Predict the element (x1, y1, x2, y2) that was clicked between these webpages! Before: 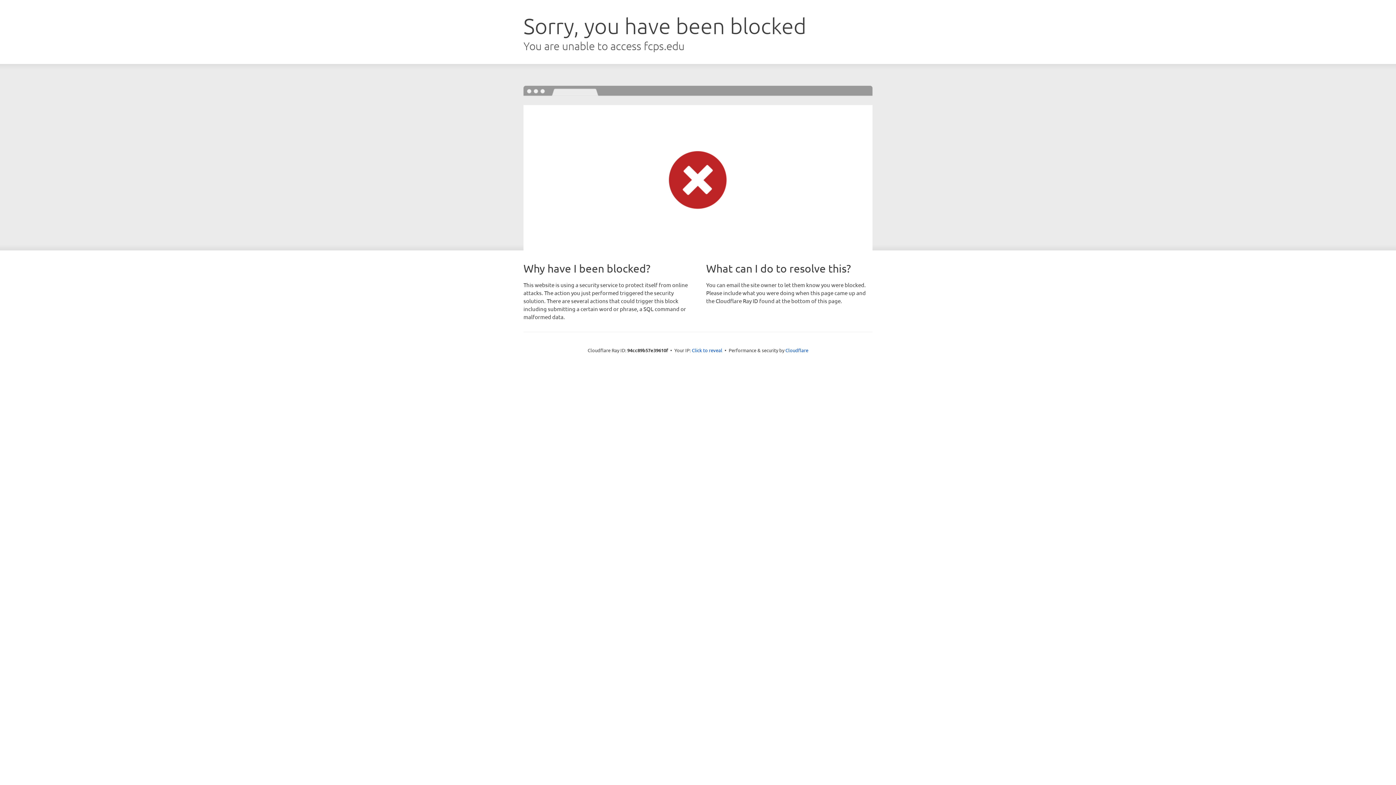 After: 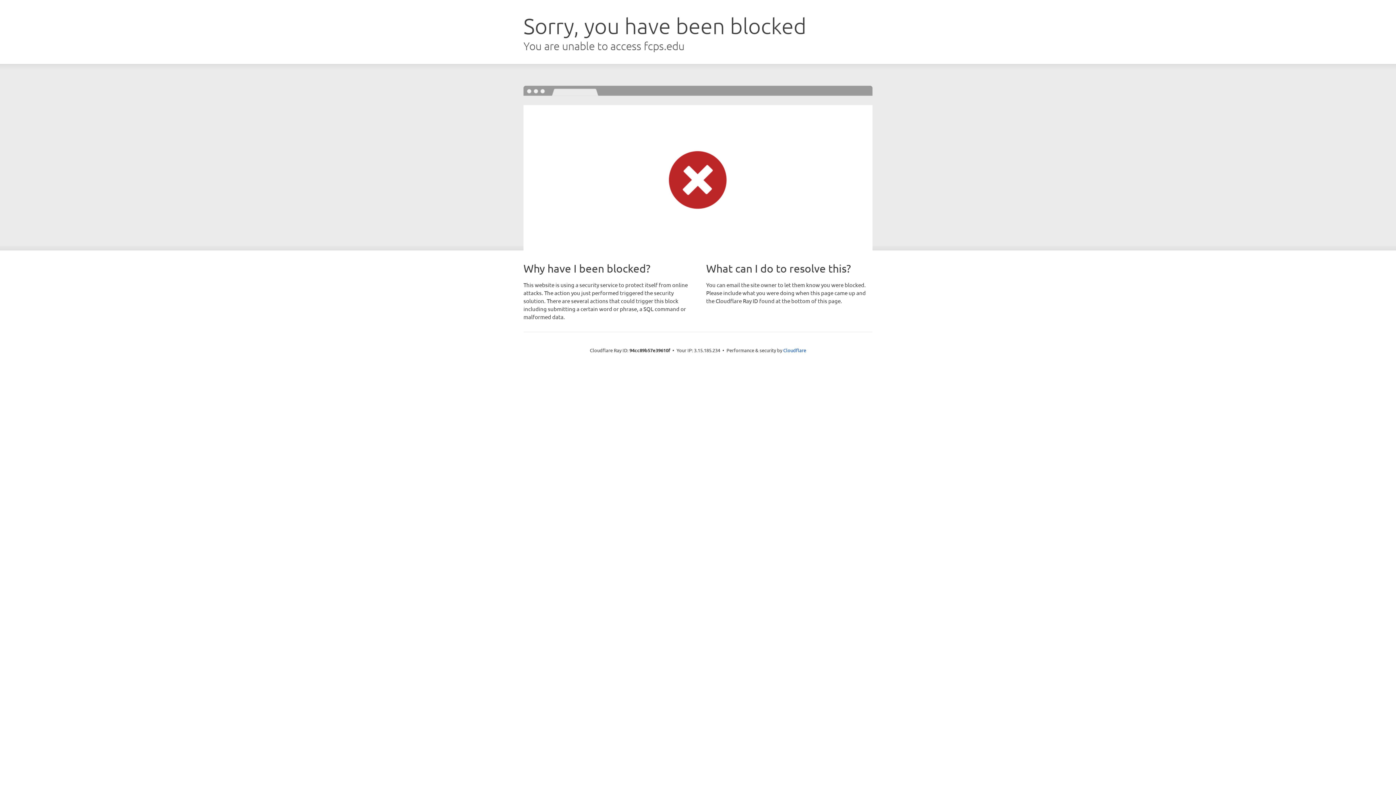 Action: label: Click to reveal bbox: (692, 346, 722, 353)